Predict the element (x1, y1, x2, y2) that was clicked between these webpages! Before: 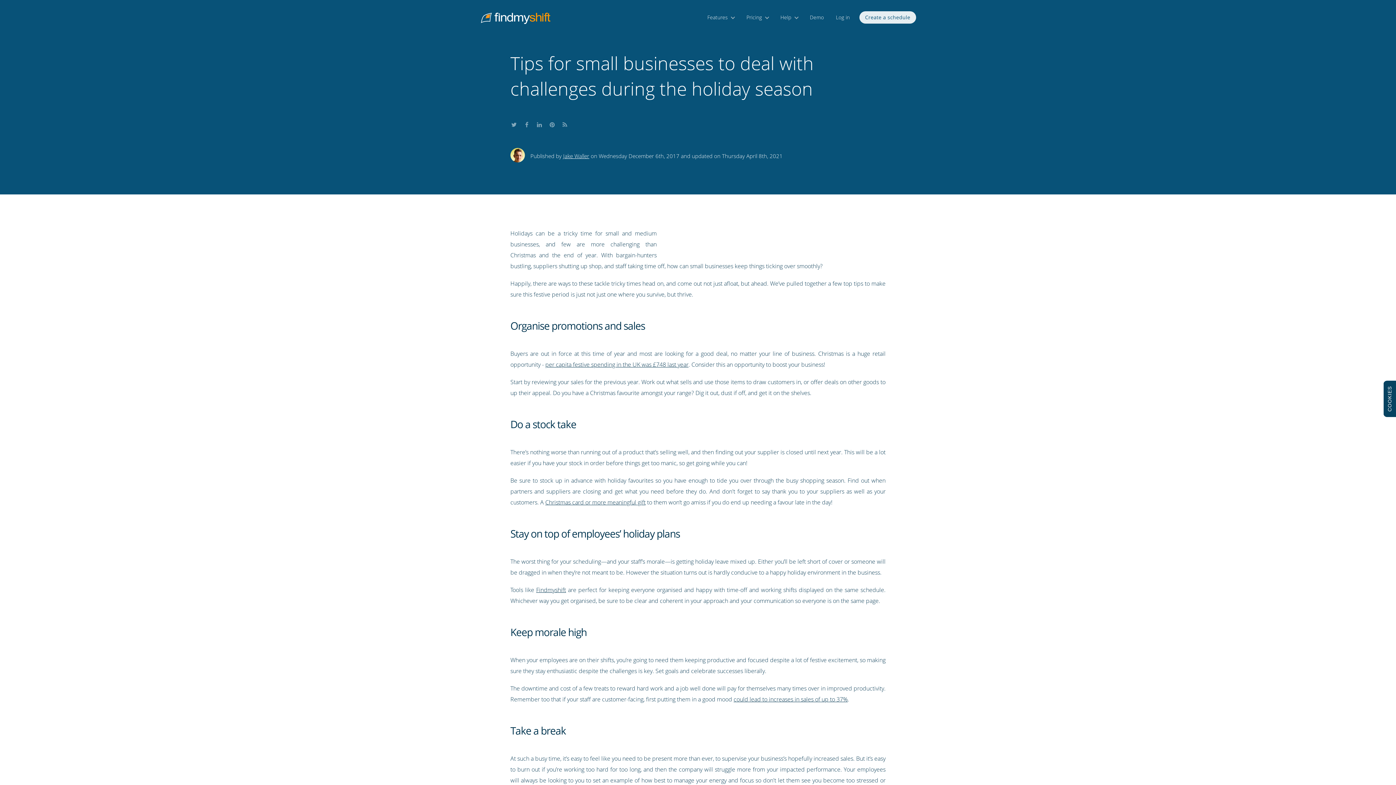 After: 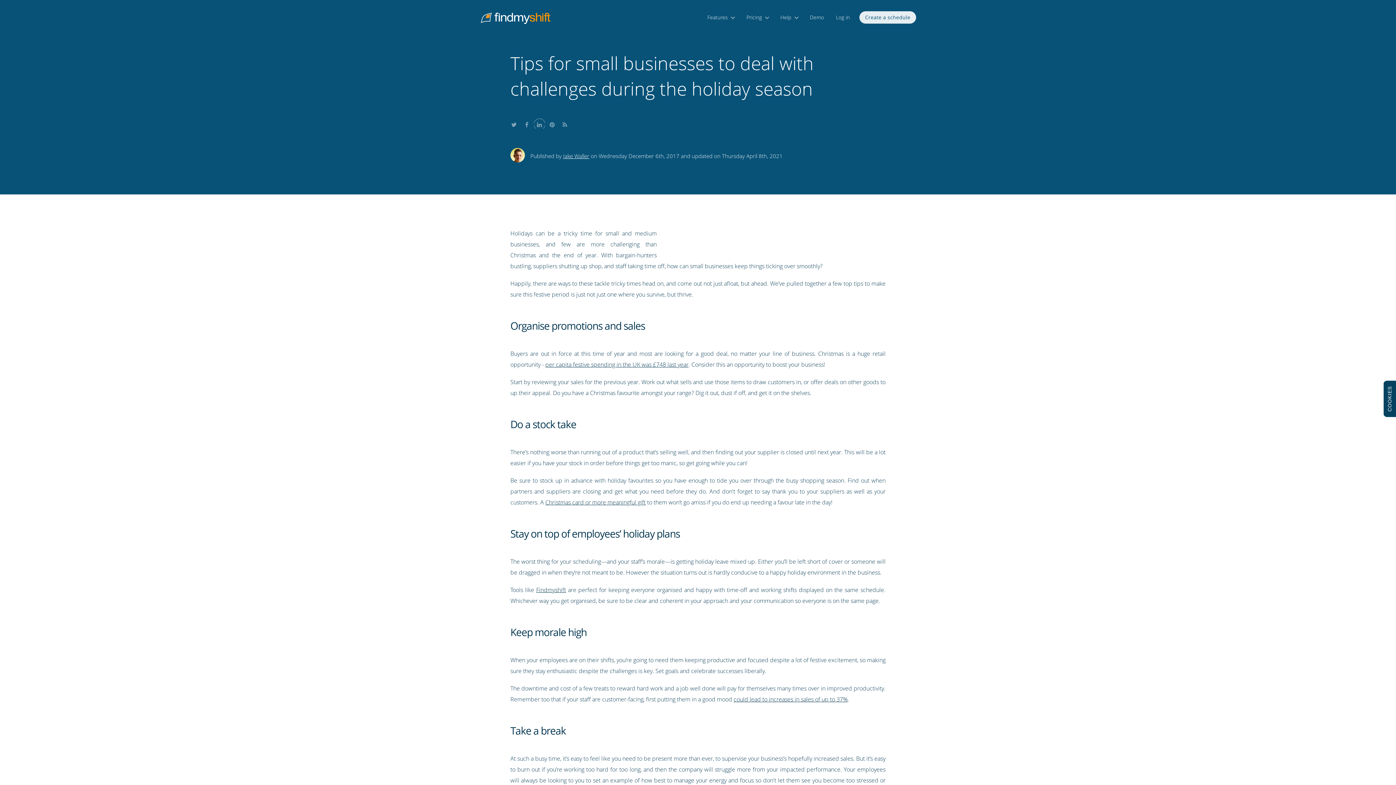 Action: label: Share this on LinkedIn bbox: (534, 117, 545, 128)